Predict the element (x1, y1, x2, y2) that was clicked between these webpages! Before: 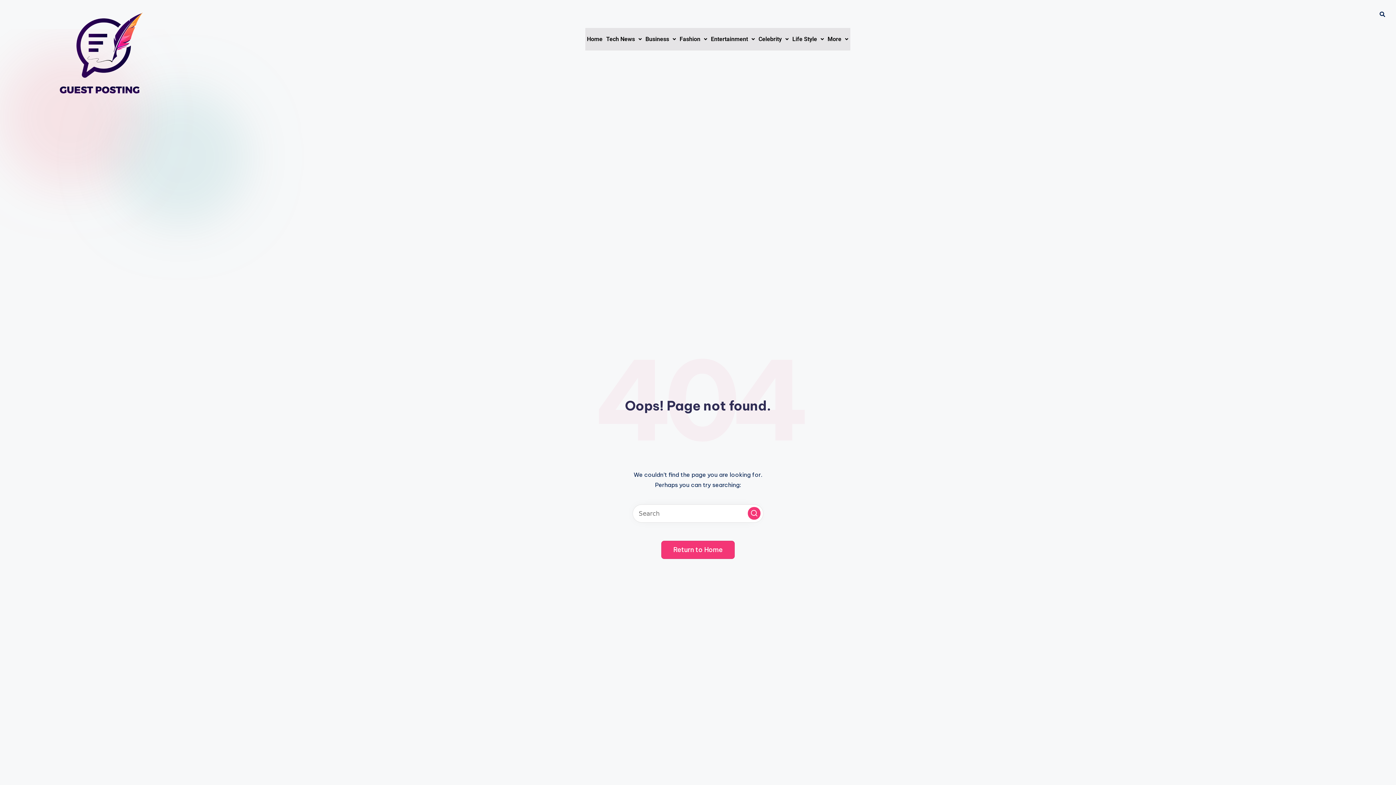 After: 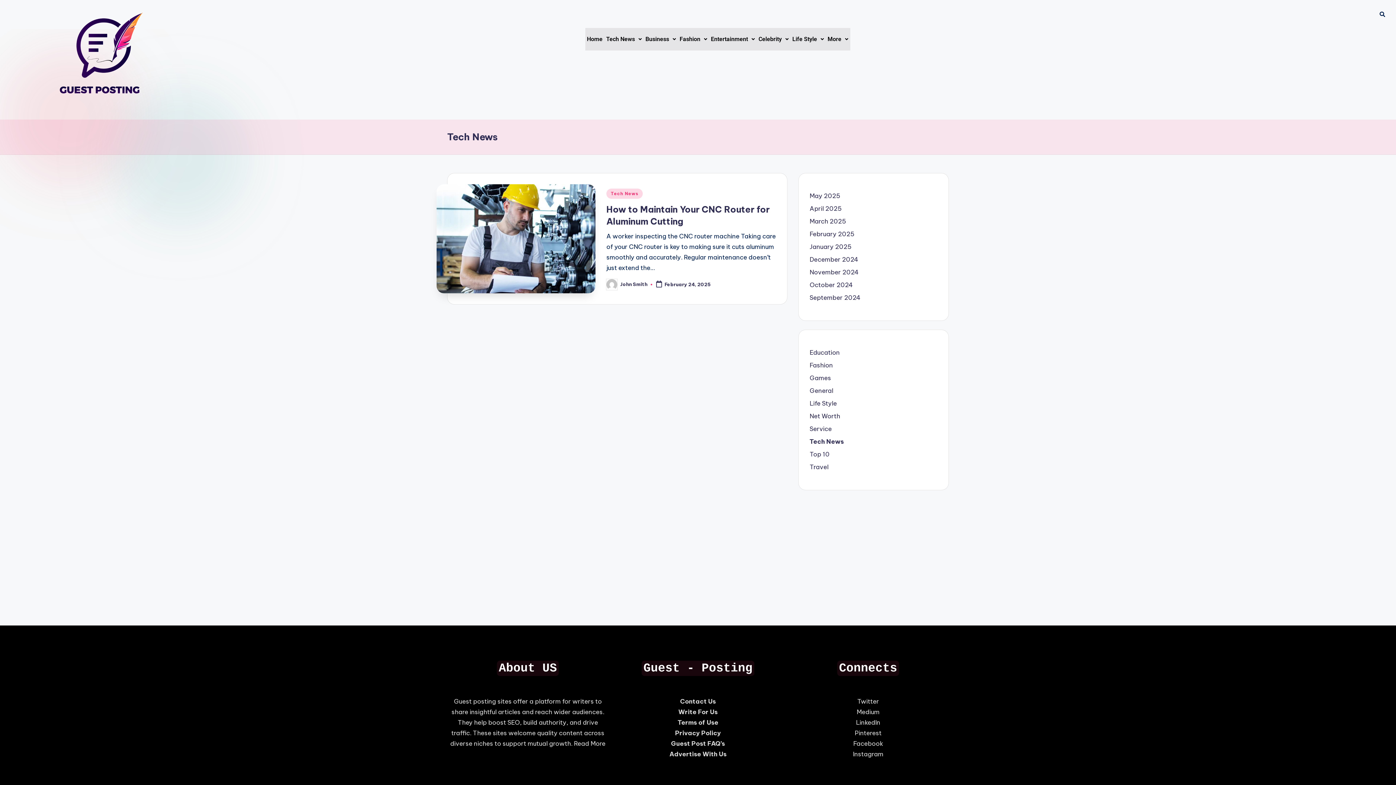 Action: bbox: (604, 28, 643, 50) label: Tech News